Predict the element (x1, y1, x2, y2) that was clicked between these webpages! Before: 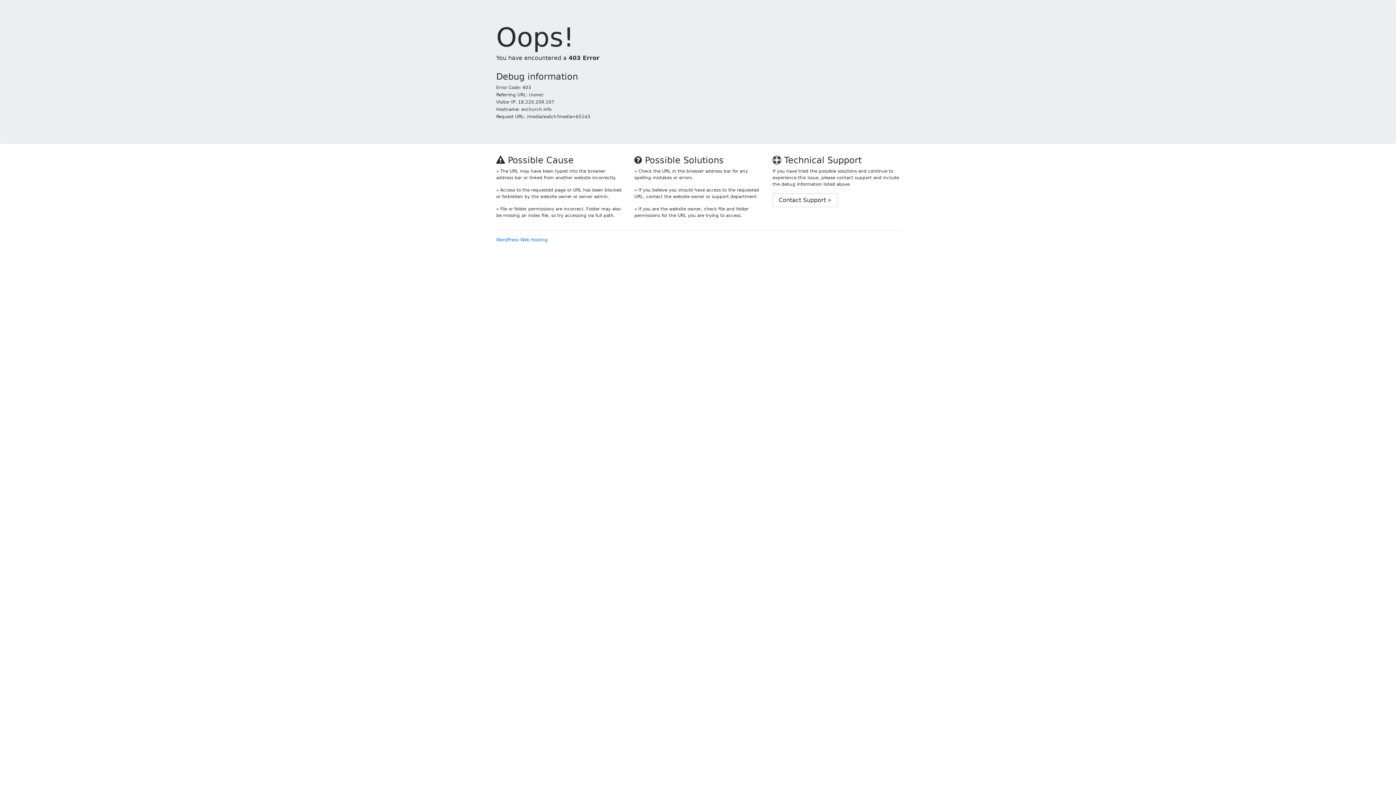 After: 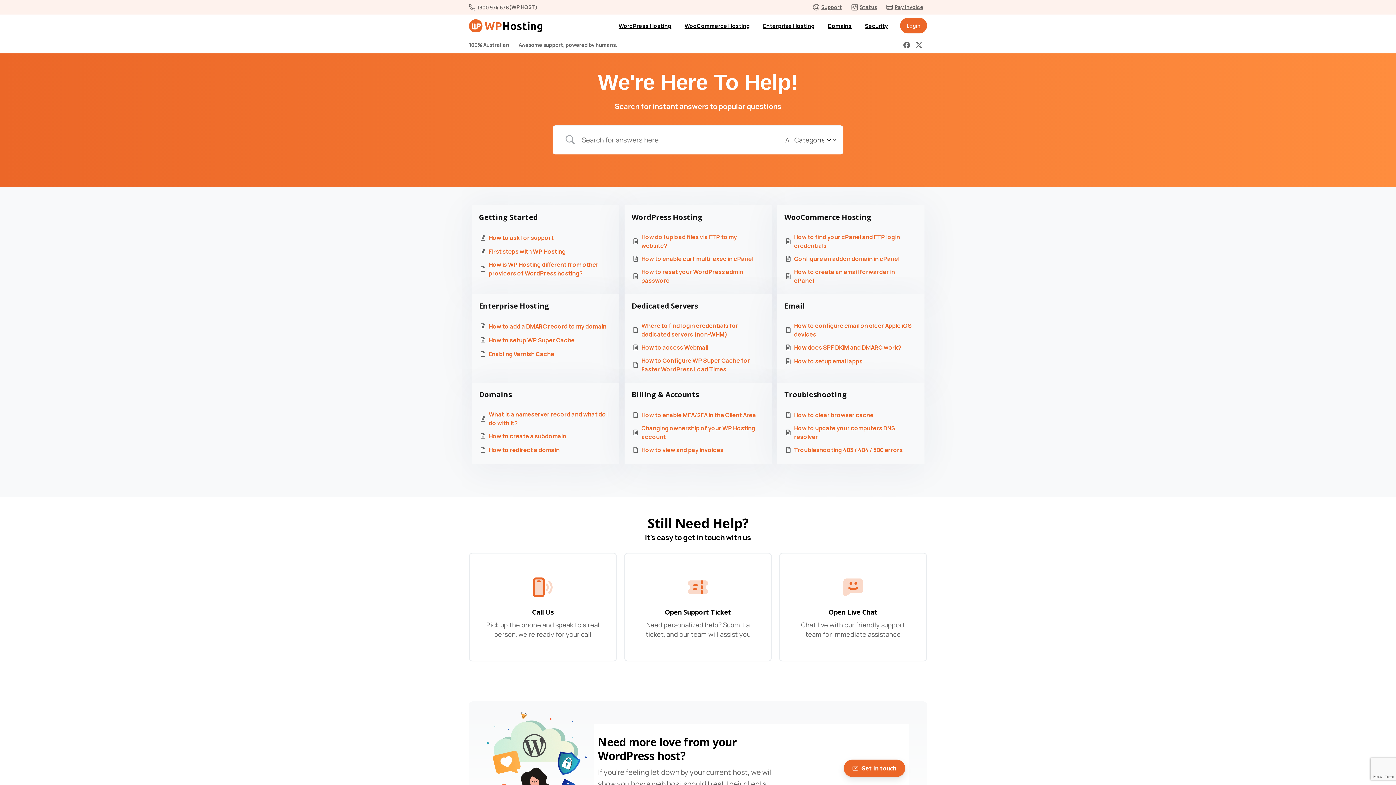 Action: bbox: (772, 193, 837, 207) label: Contact Support »